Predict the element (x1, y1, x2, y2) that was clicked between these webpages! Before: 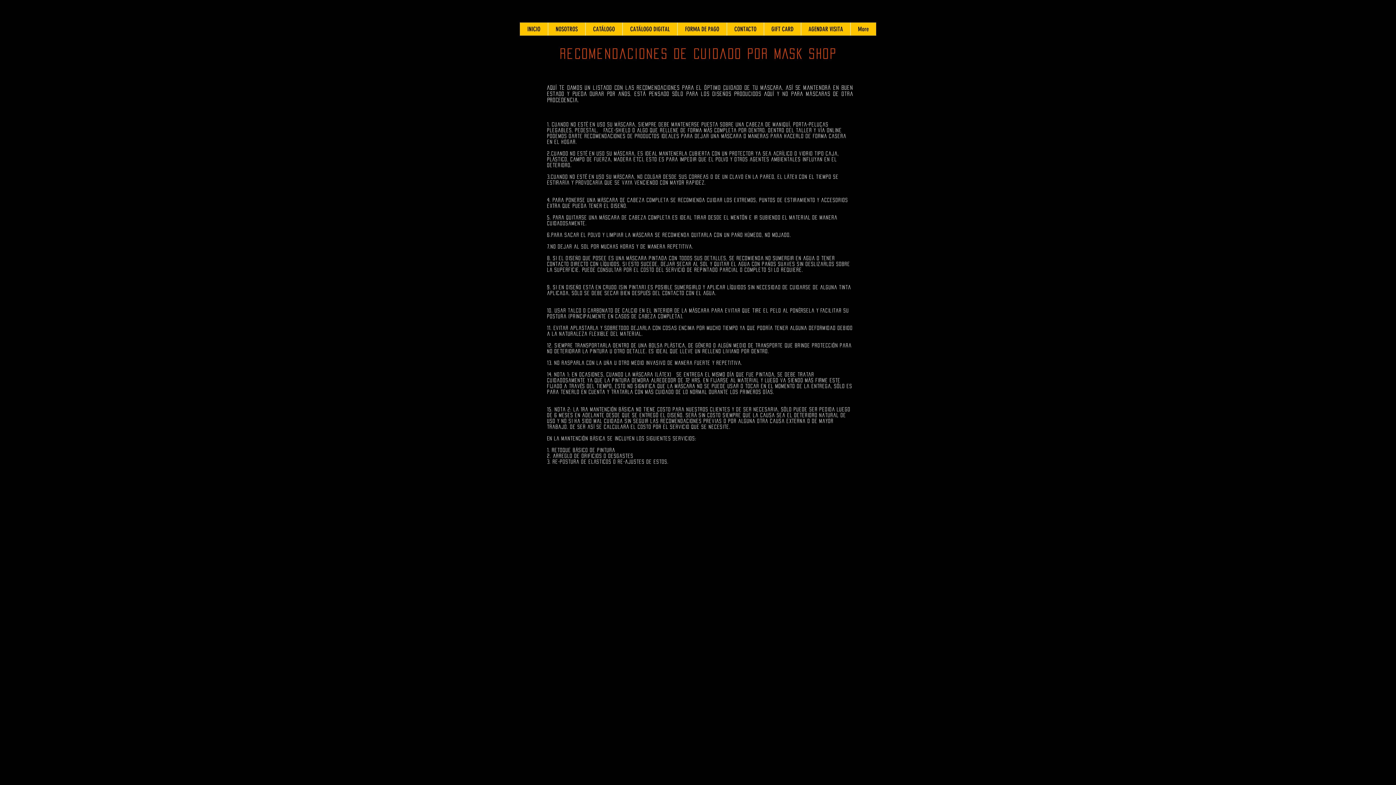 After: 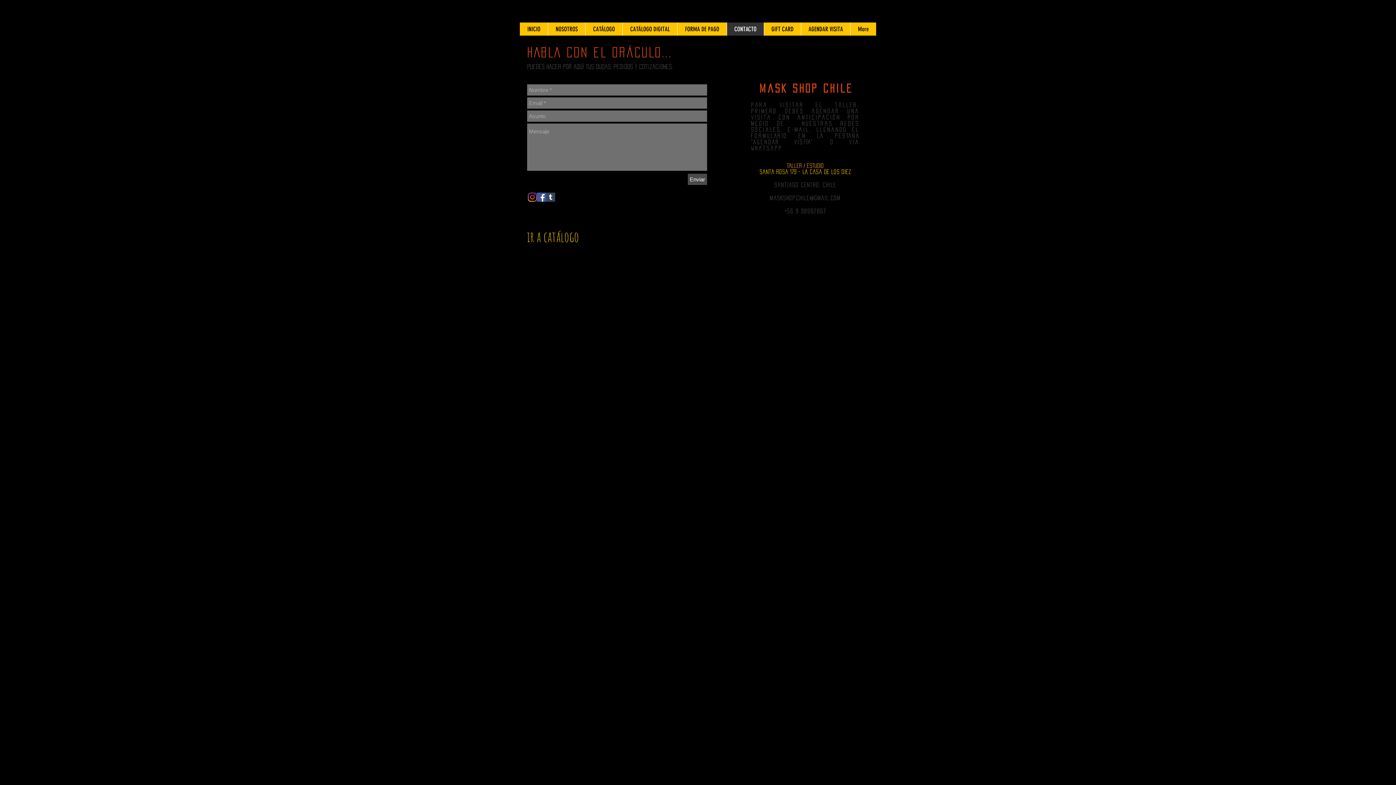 Action: label: CONTACTO bbox: (726, 22, 764, 35)